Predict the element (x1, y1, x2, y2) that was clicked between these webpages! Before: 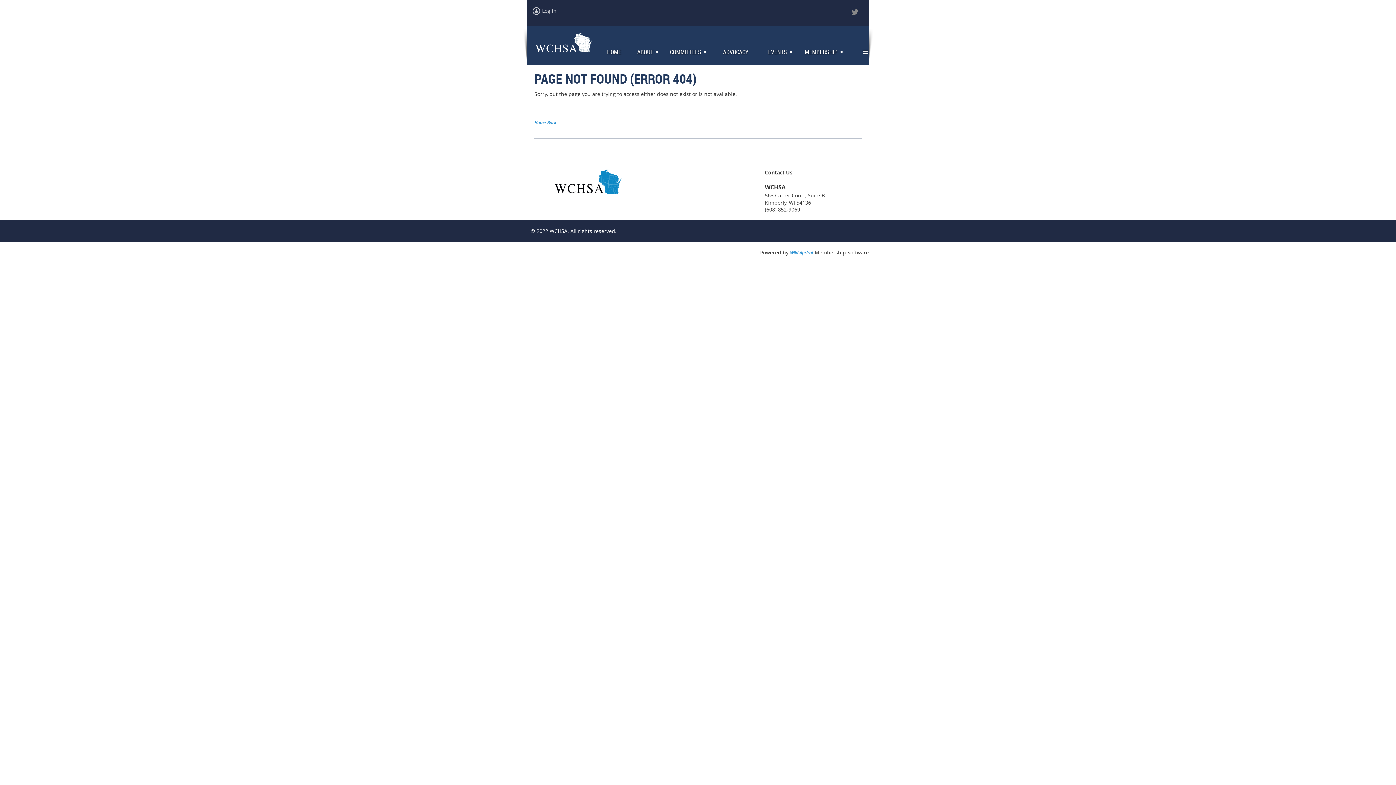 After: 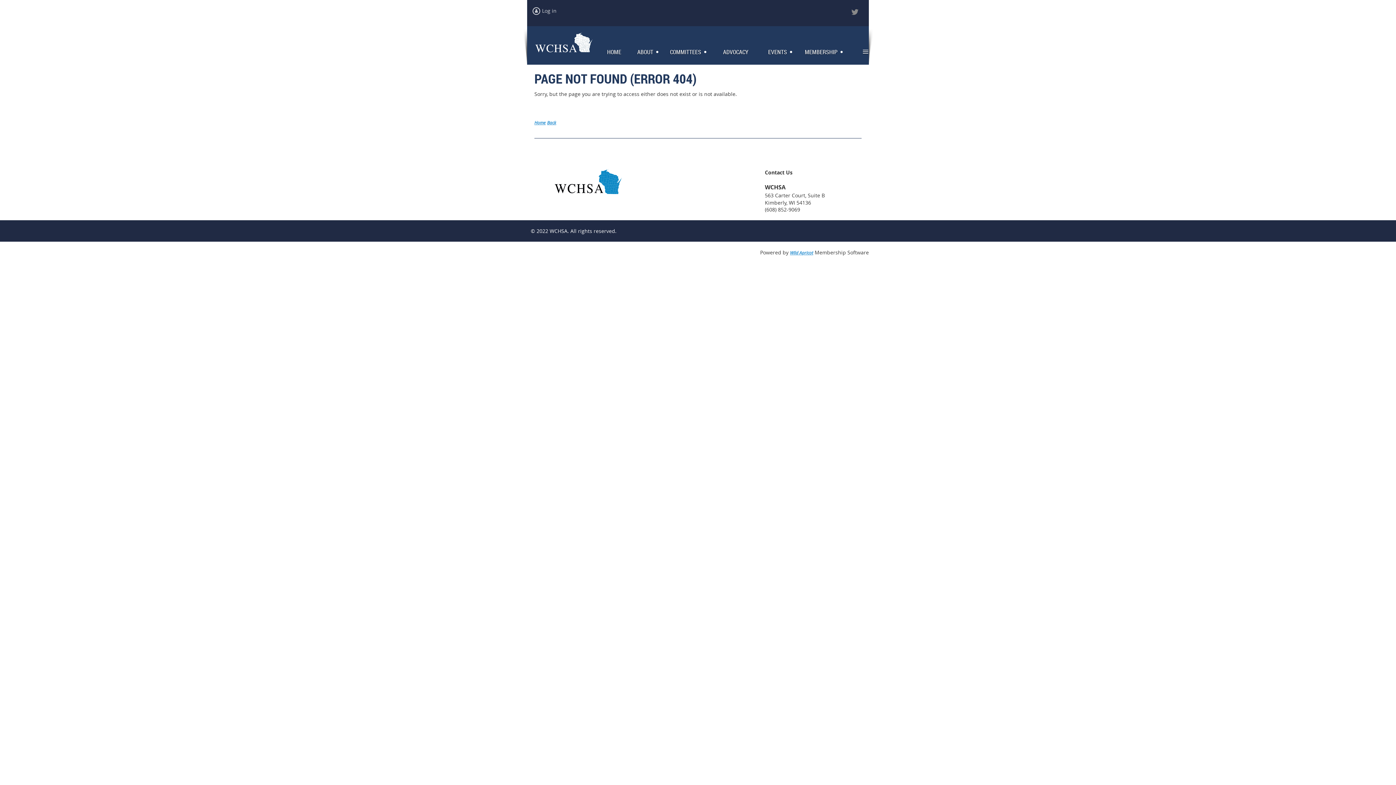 Action: label: Back bbox: (547, 119, 556, 125)